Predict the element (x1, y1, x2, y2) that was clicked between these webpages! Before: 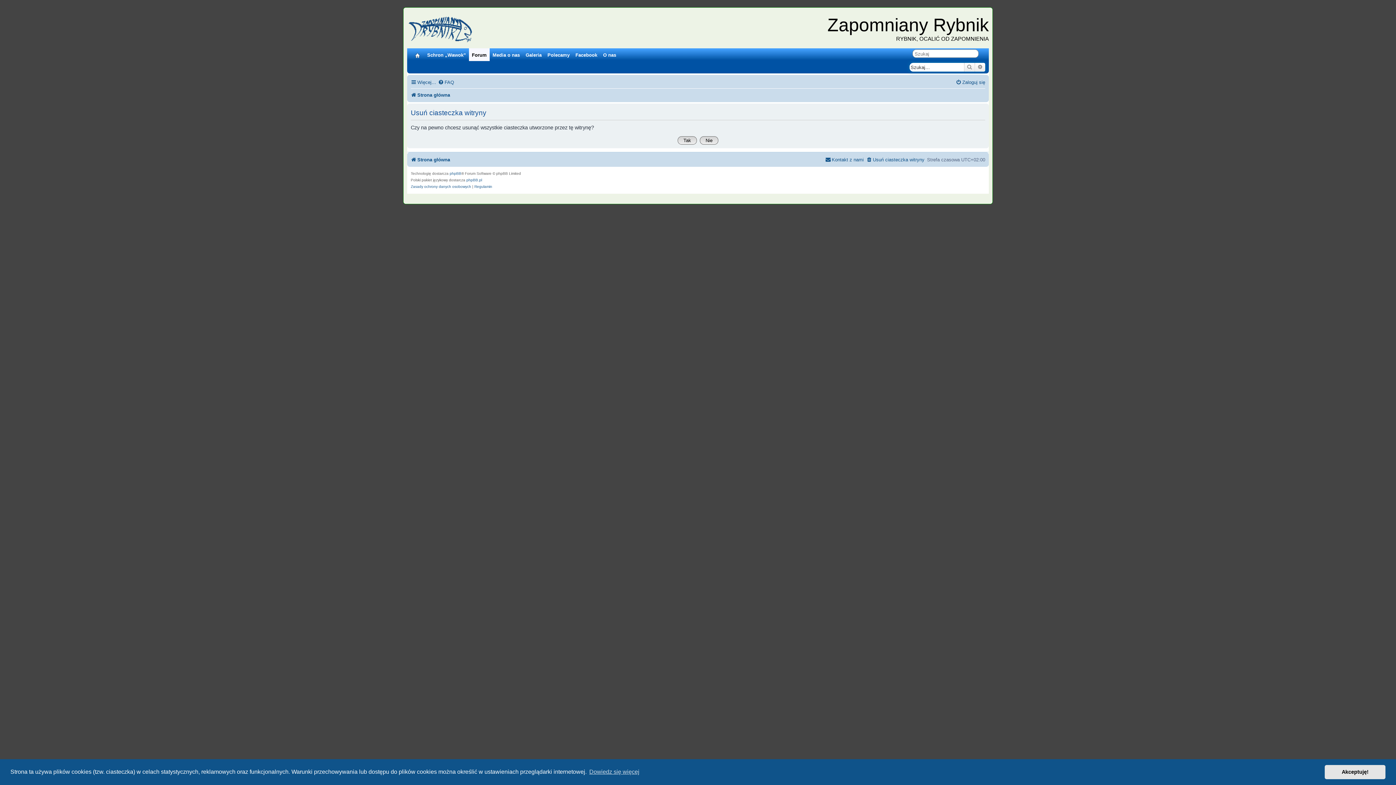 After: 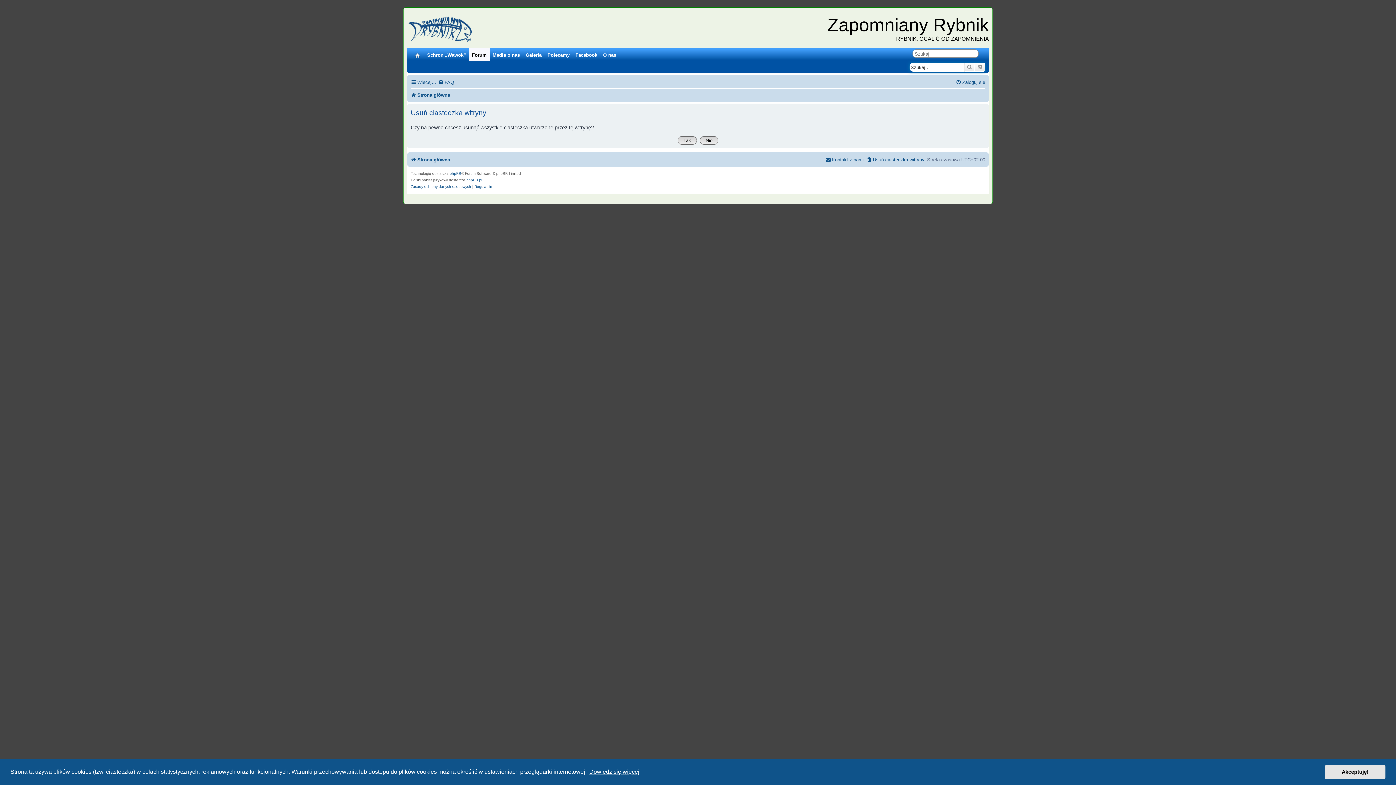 Action: label: learn more about cookies bbox: (588, 766, 640, 777)